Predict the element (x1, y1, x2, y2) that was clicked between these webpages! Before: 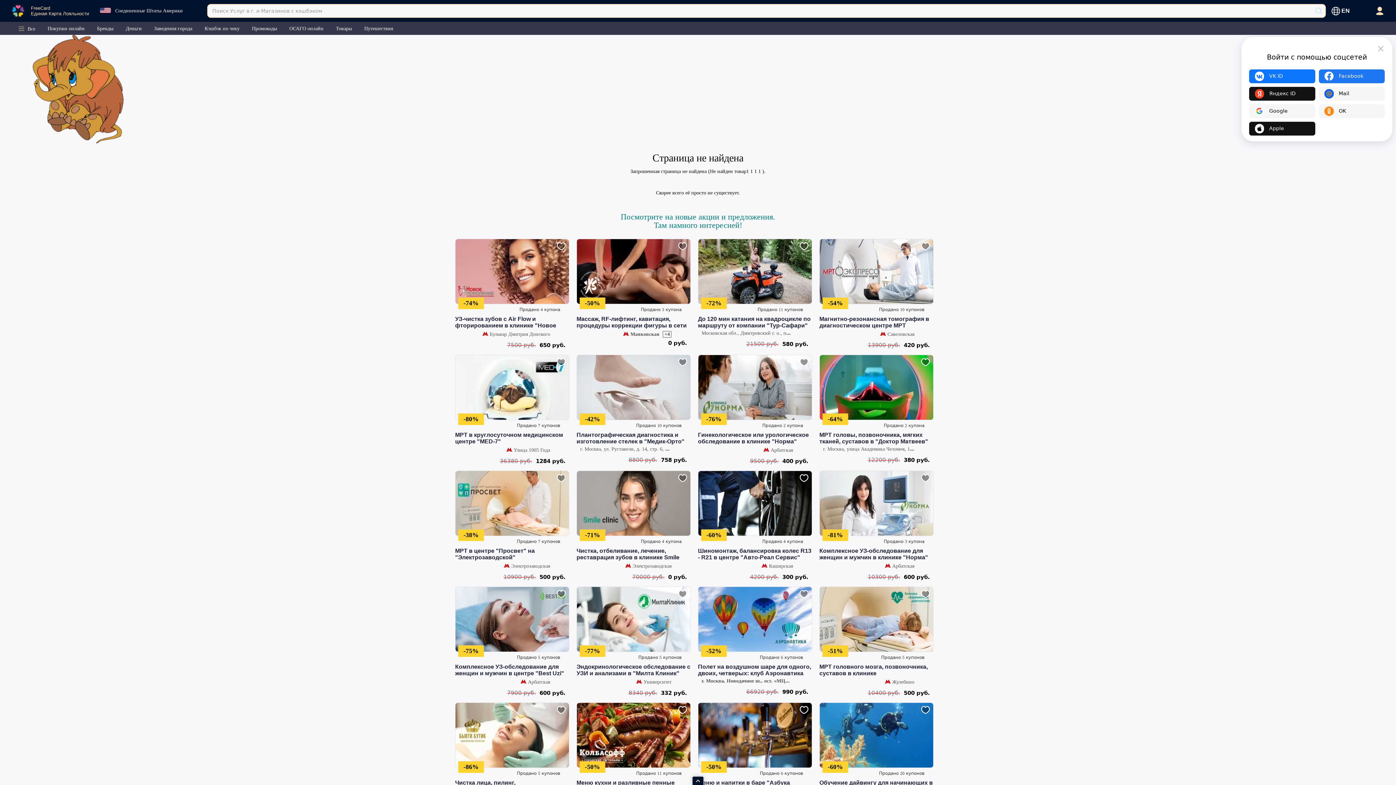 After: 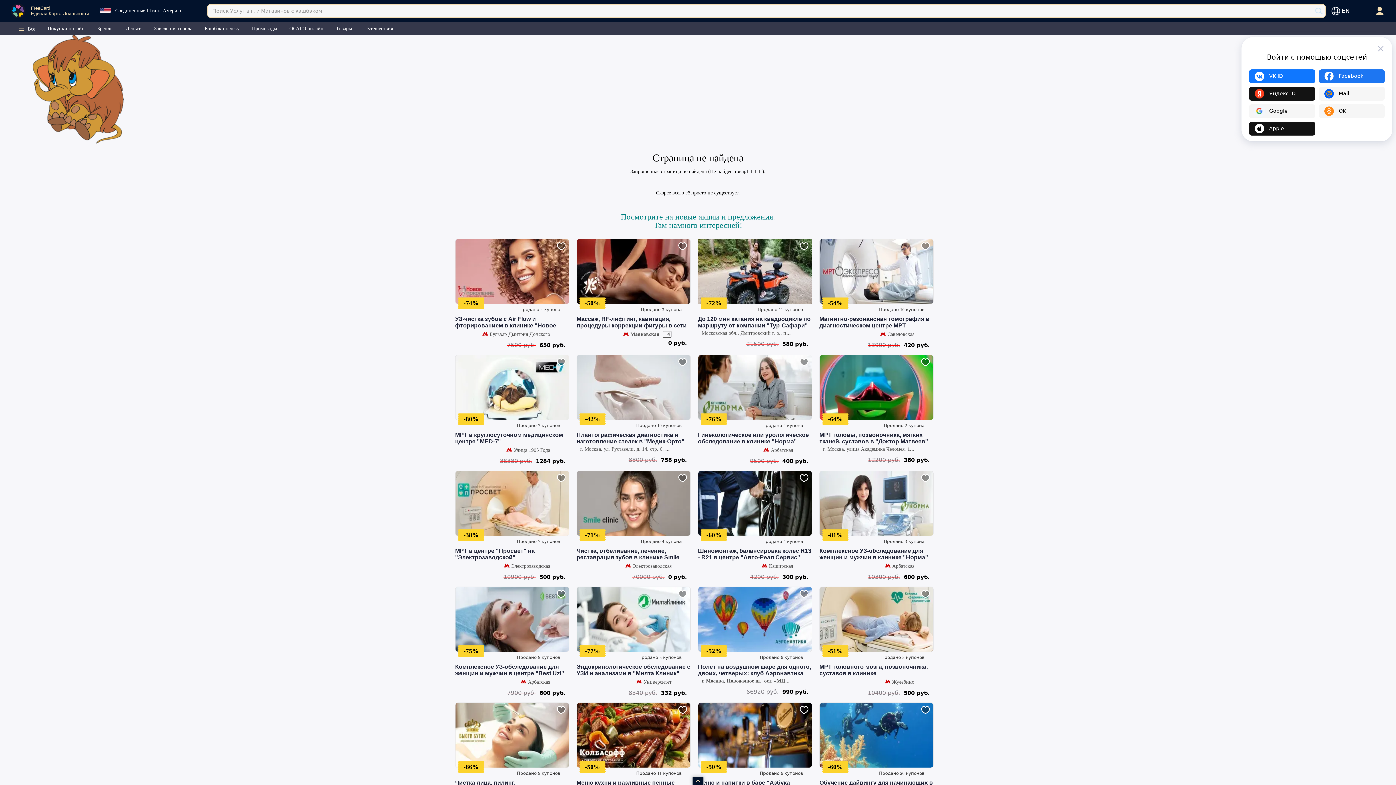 Action: bbox: (698, 238, 812, 353) label: До 120 мин катания на квадроцикле по маршруту от компании "Тур-Сафари"
- 72%
Продано 11 купонов
Московская обл., Дмитровский г. о., пос. совхоза Останкино, Дорожная улица, 63
21500 руб.
580 руб.